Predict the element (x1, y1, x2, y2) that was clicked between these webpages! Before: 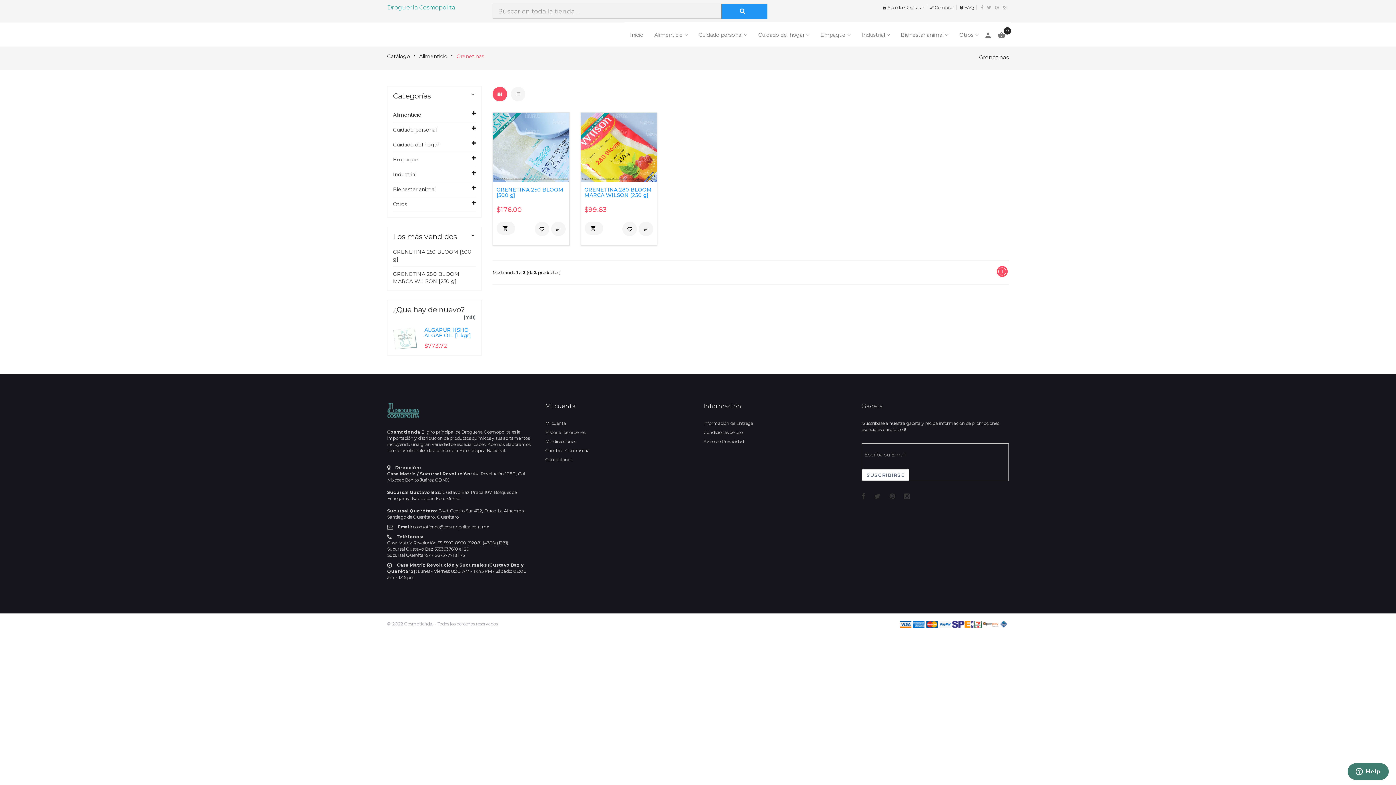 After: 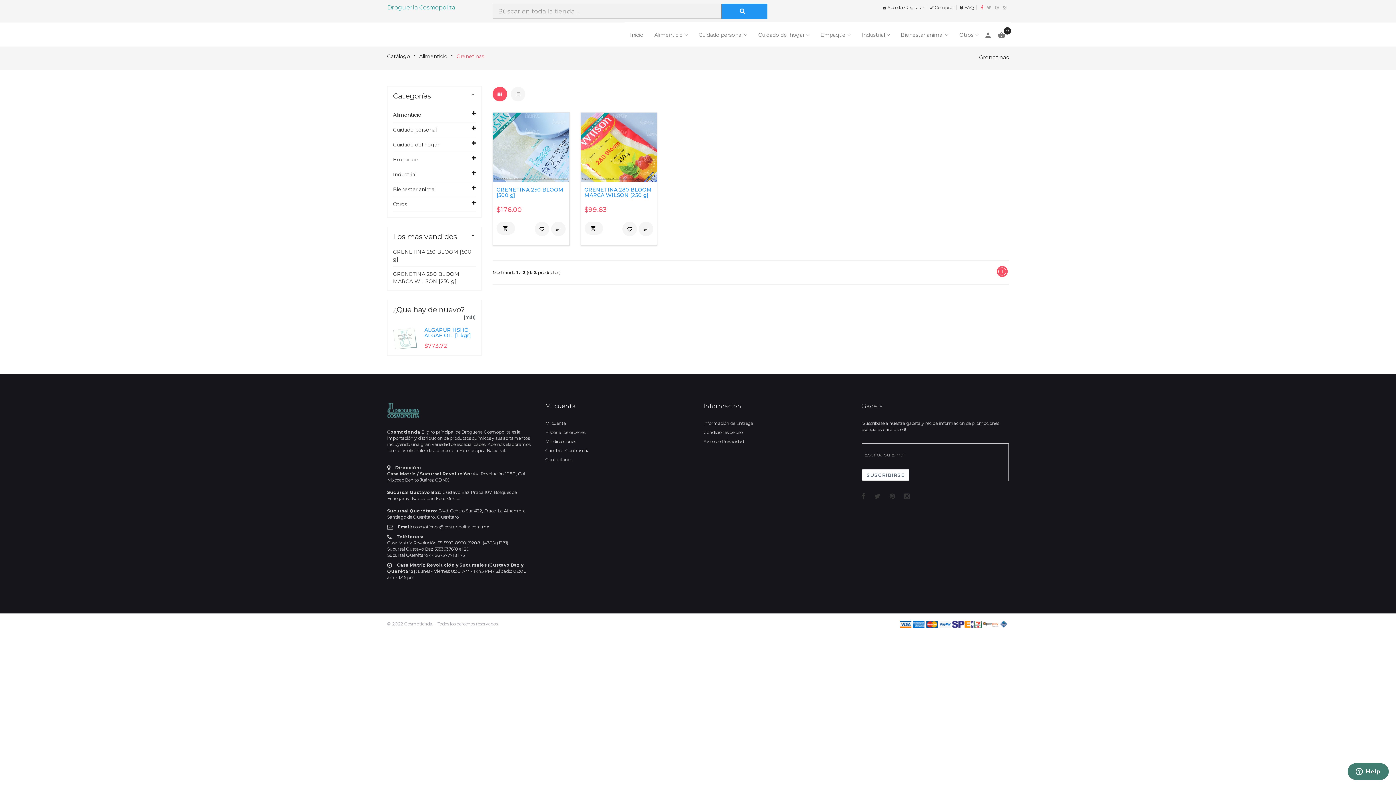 Action: bbox: (981, 4, 986, 10)